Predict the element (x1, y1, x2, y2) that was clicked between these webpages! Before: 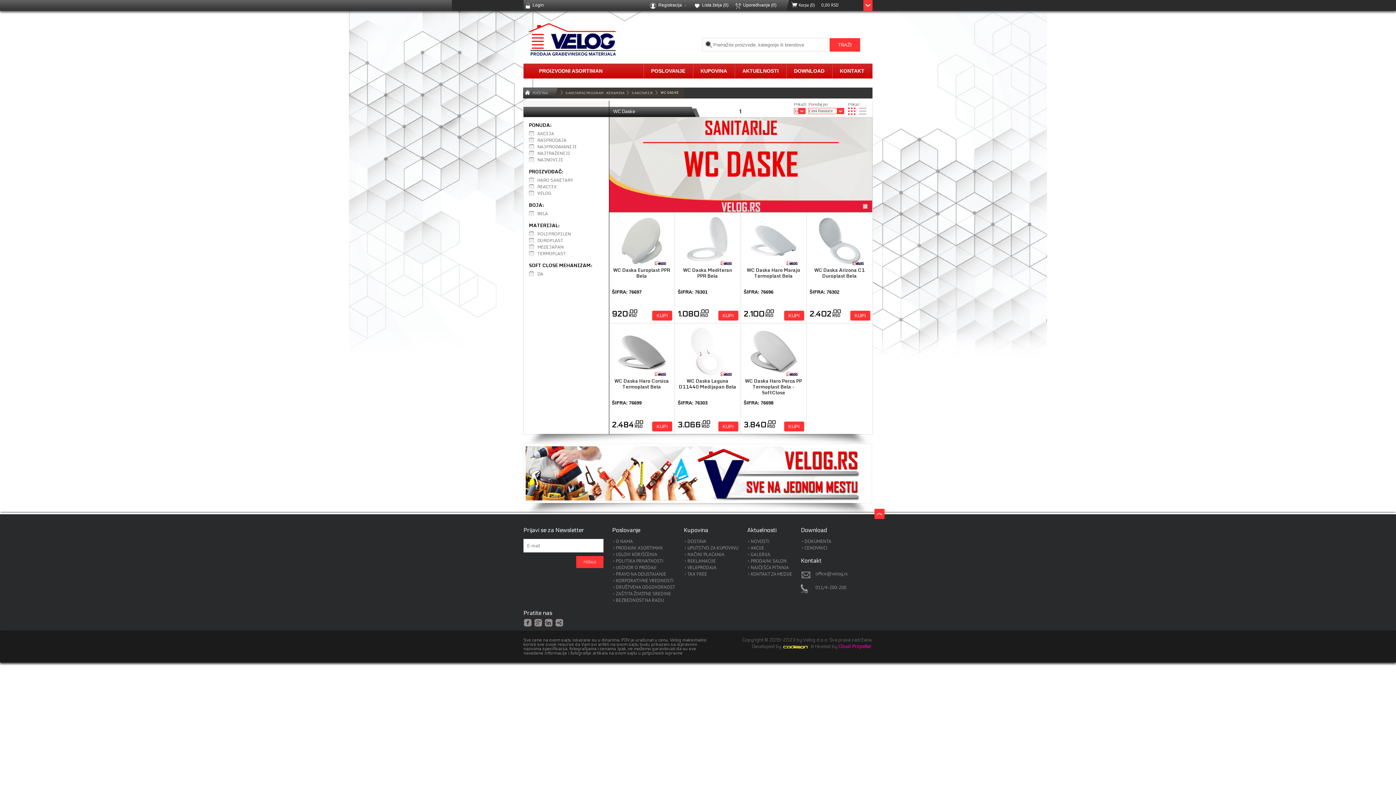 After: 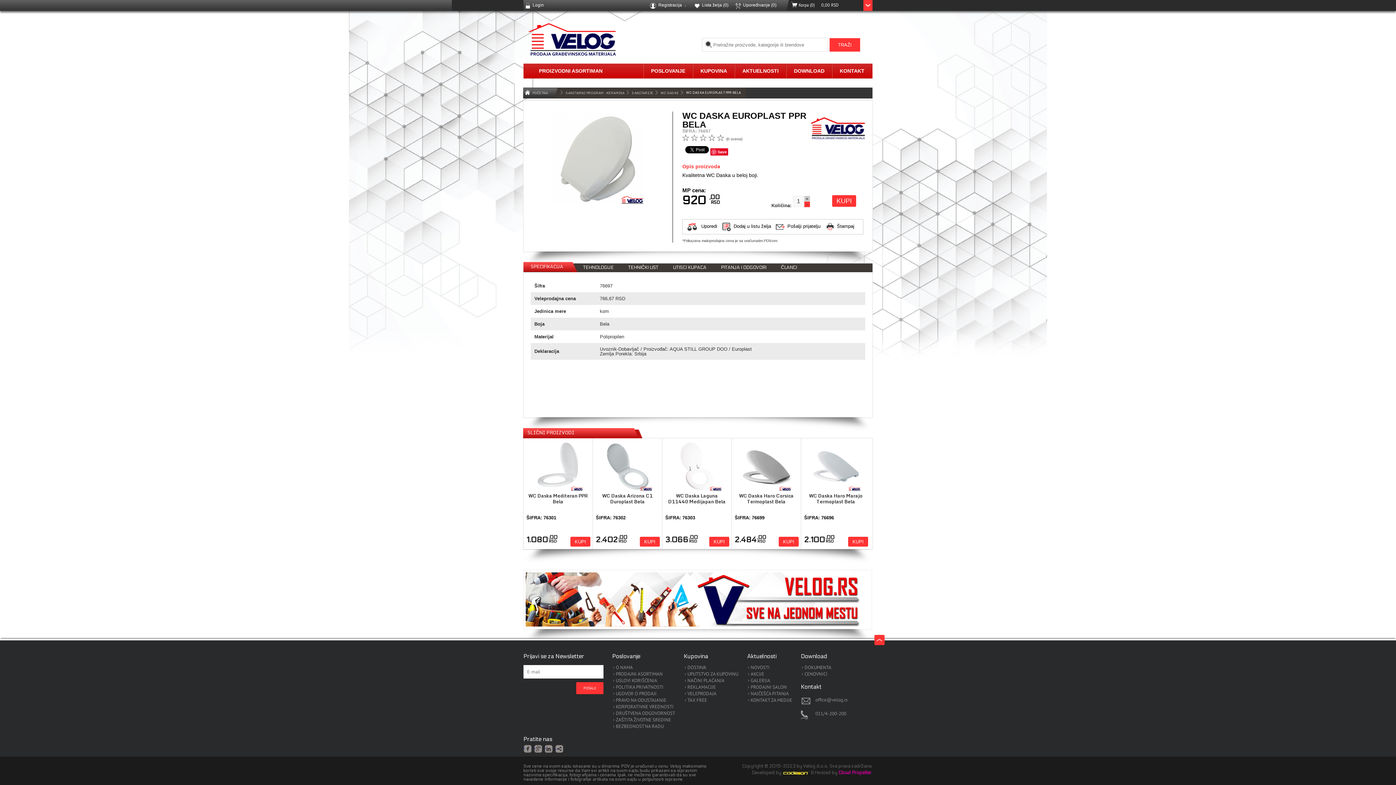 Action: bbox: (609, 212, 674, 323) label: WC Daska Europlast PPR Bela
ŠIFRA: 76697
 
920 ,00RSD